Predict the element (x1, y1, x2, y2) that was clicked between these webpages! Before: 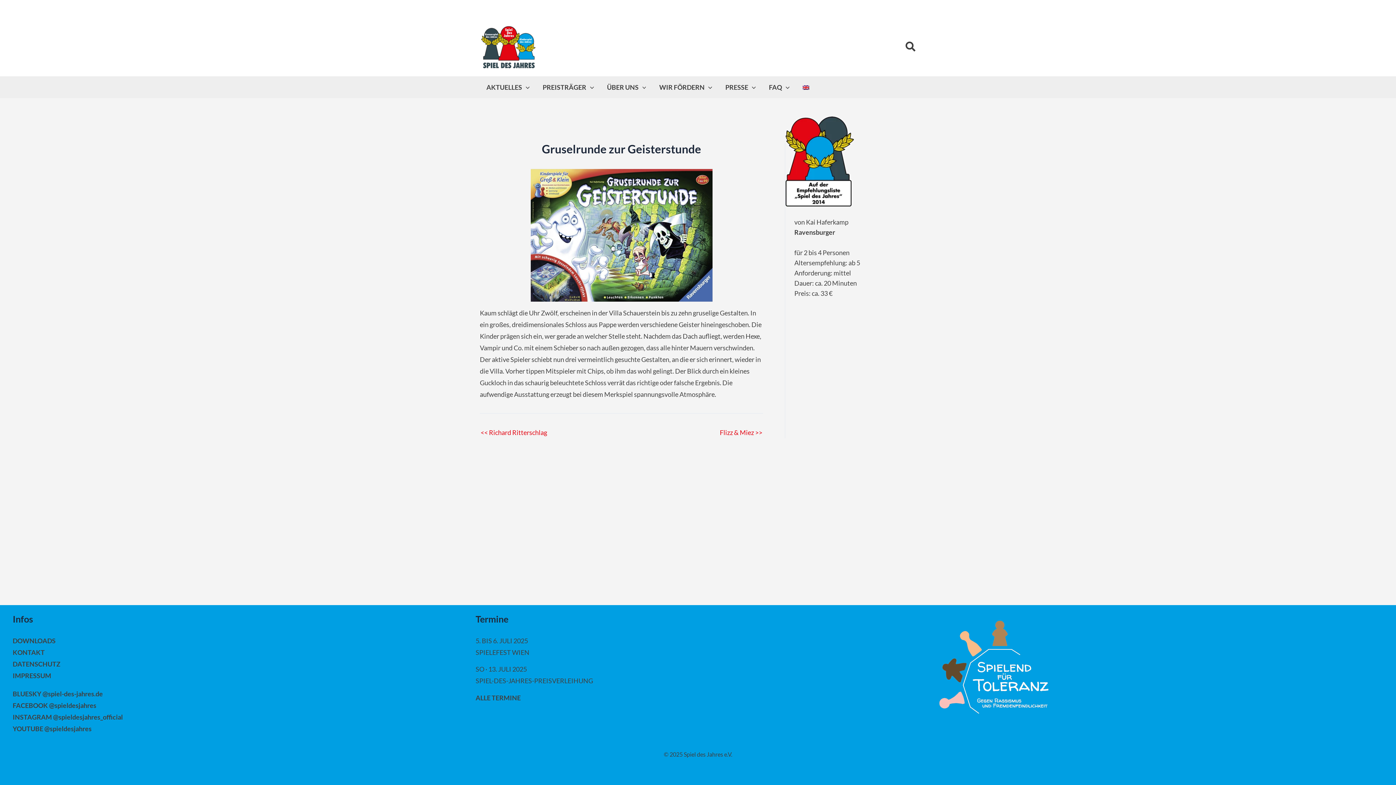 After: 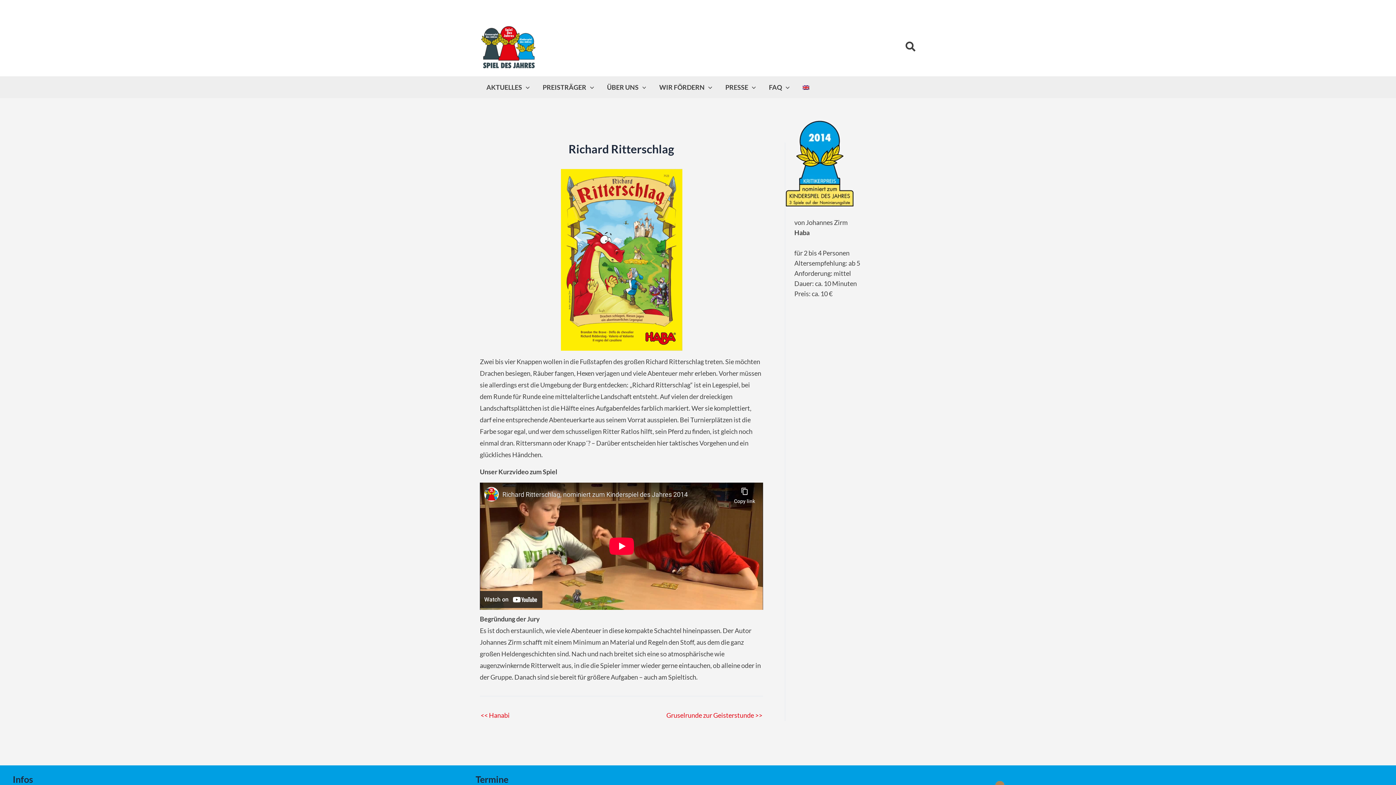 Action: bbox: (480, 429, 547, 435) label: << Richard Ritterschlag